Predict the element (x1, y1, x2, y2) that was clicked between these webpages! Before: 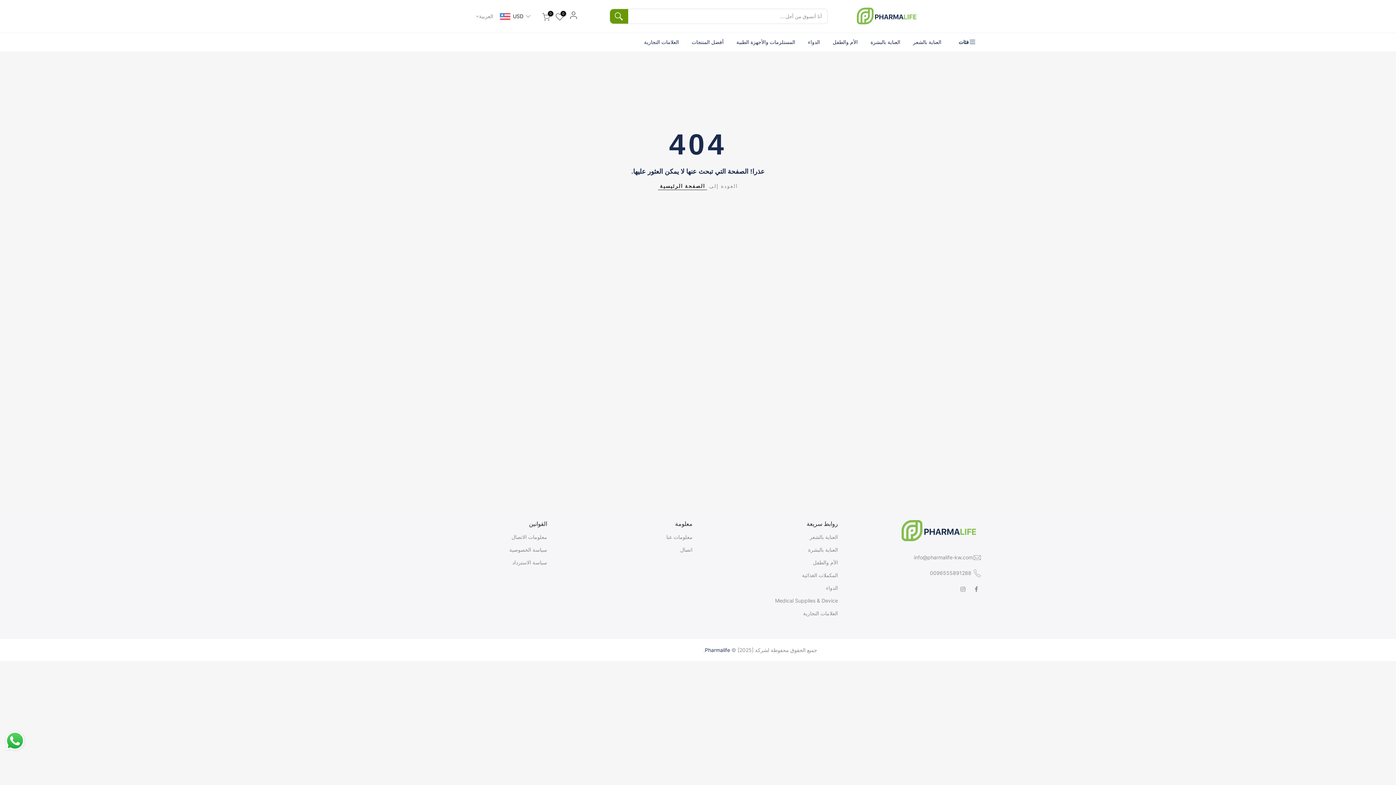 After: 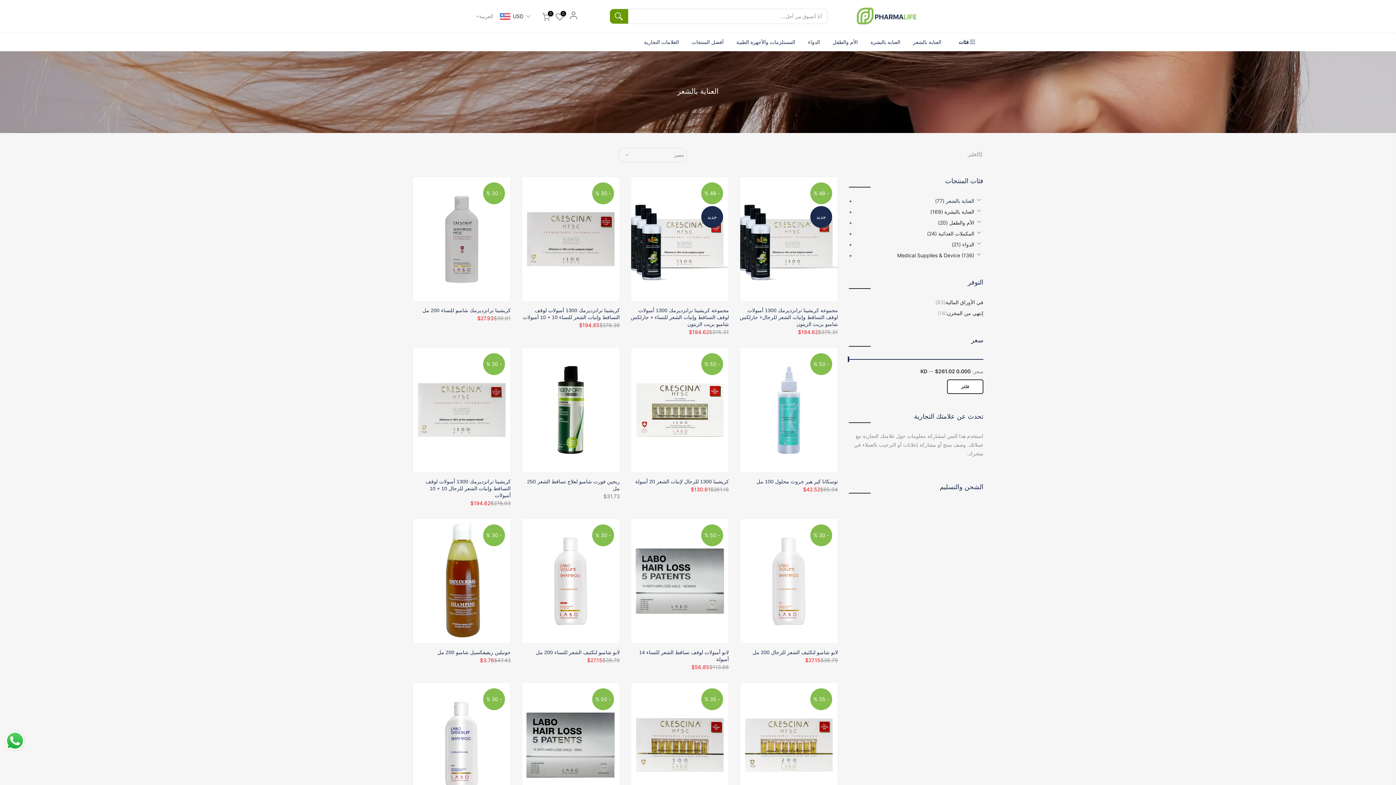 Action: label: العناية بالشعر bbox: (906, 33, 948, 51)